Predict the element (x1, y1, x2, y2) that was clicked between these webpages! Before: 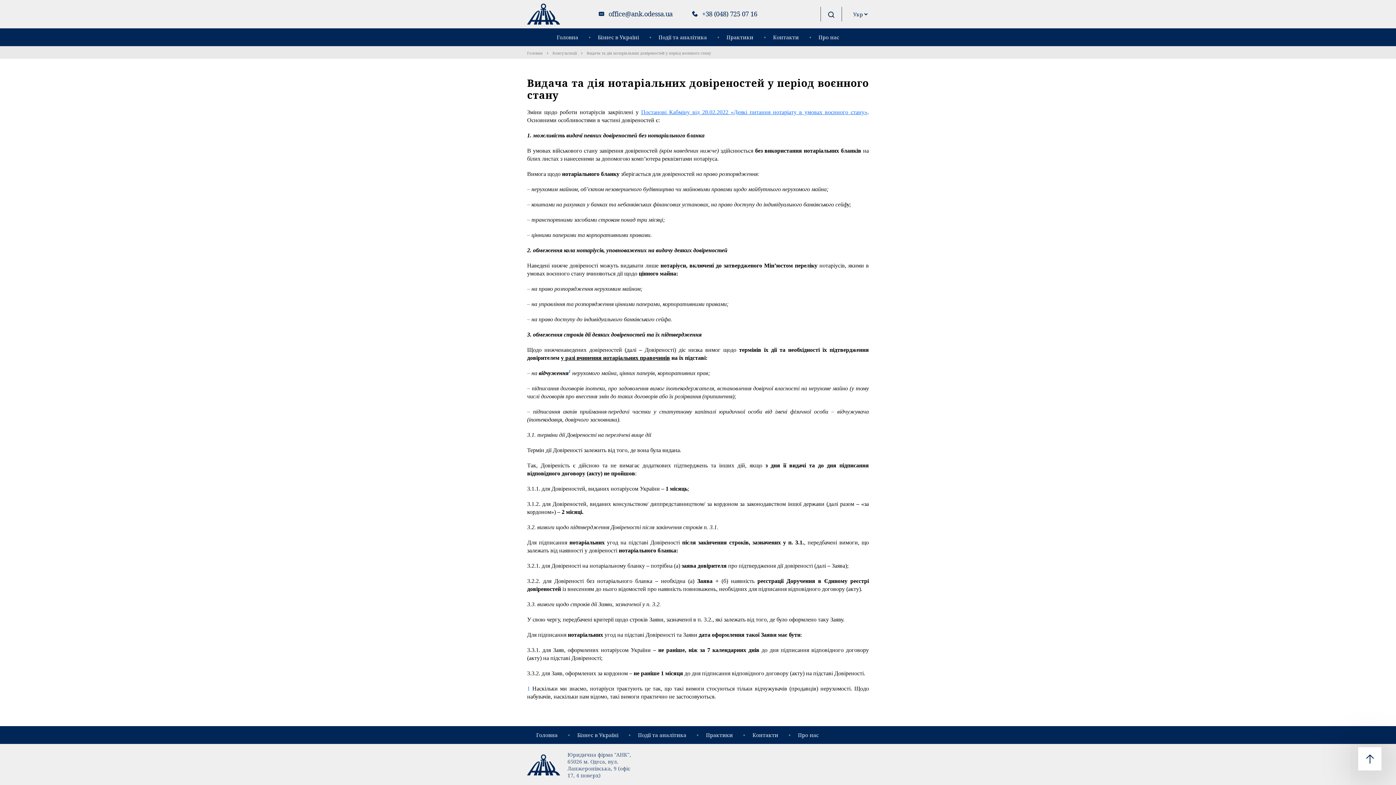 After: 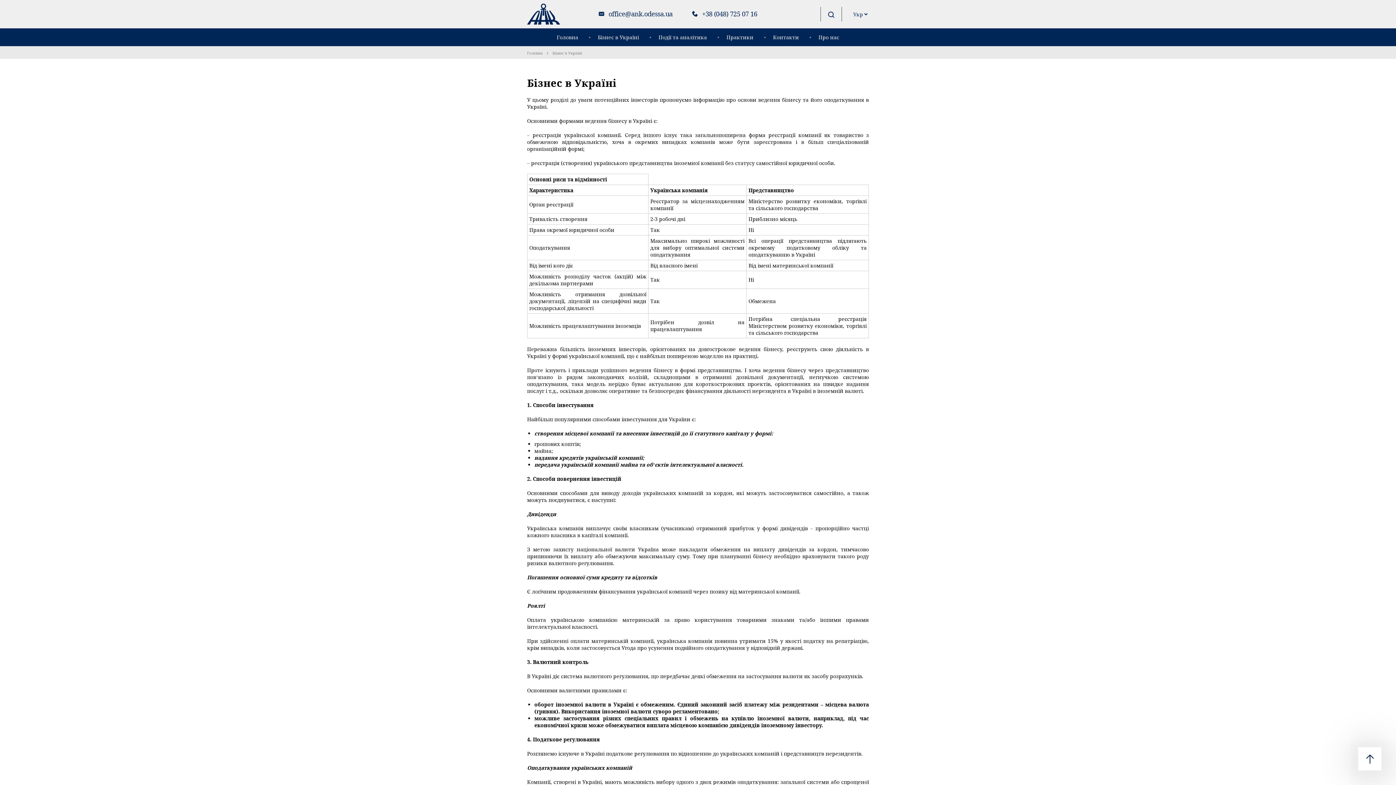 Action: bbox: (598, 33, 639, 40) label: Бізнес в Україні